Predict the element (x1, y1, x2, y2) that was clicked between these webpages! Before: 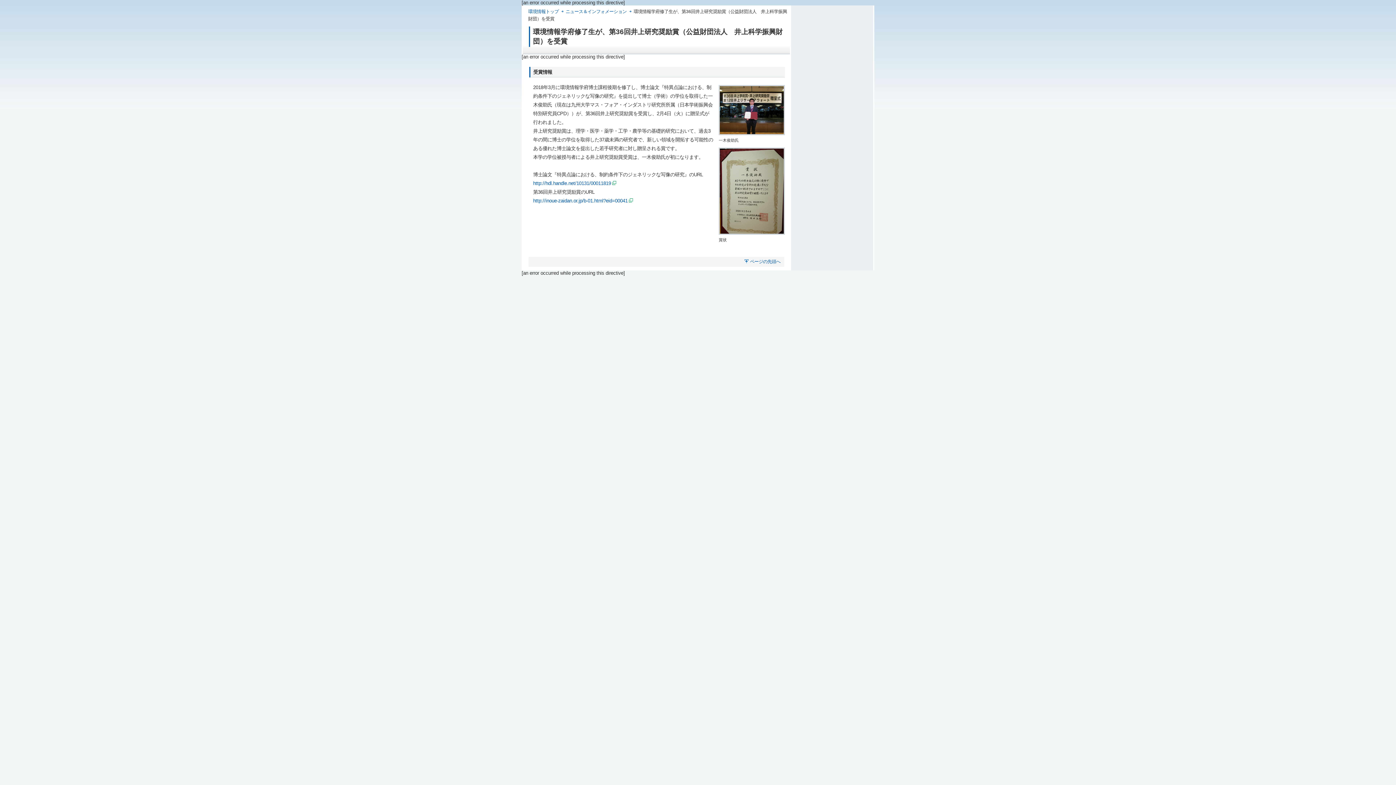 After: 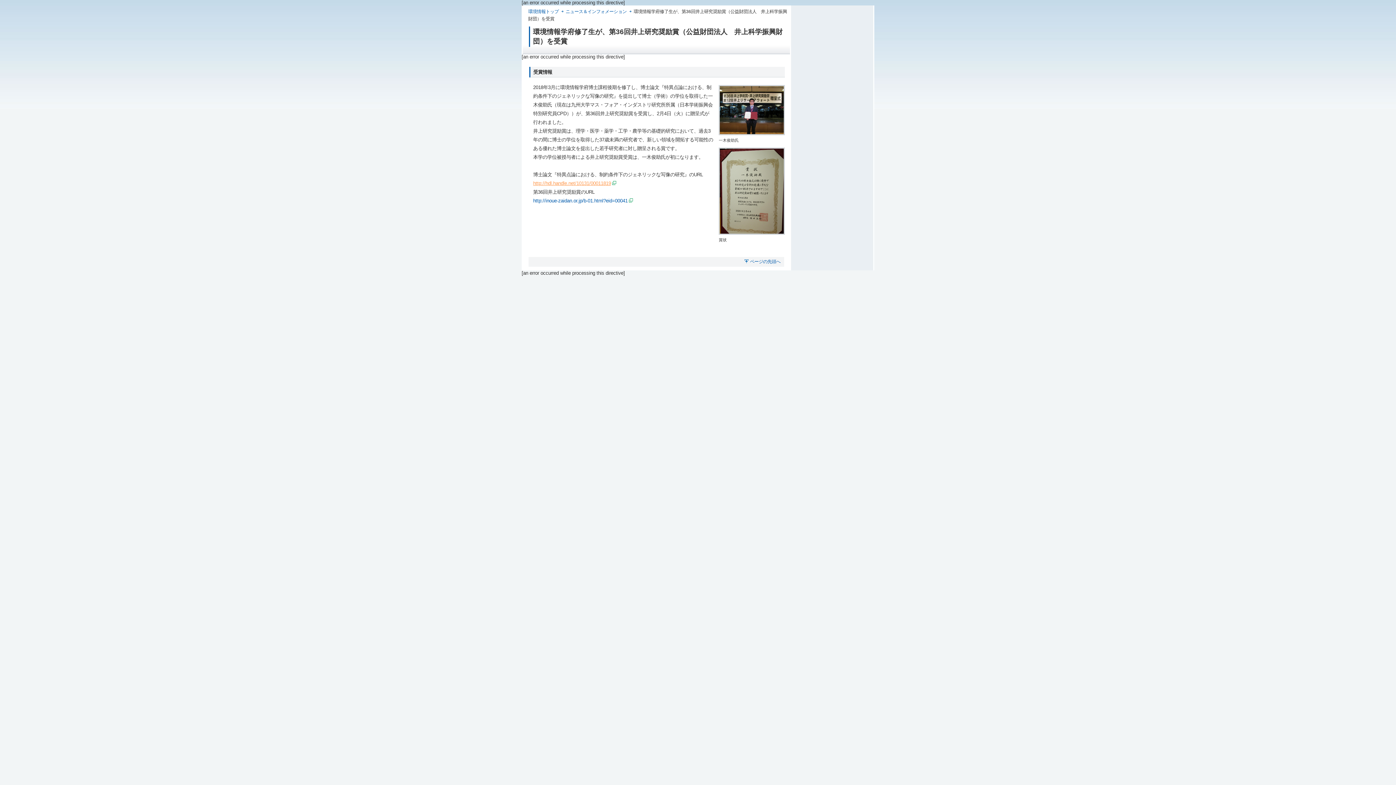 Action: bbox: (533, 180, 617, 186) label: http://hdl.handle.net/10131/00011819